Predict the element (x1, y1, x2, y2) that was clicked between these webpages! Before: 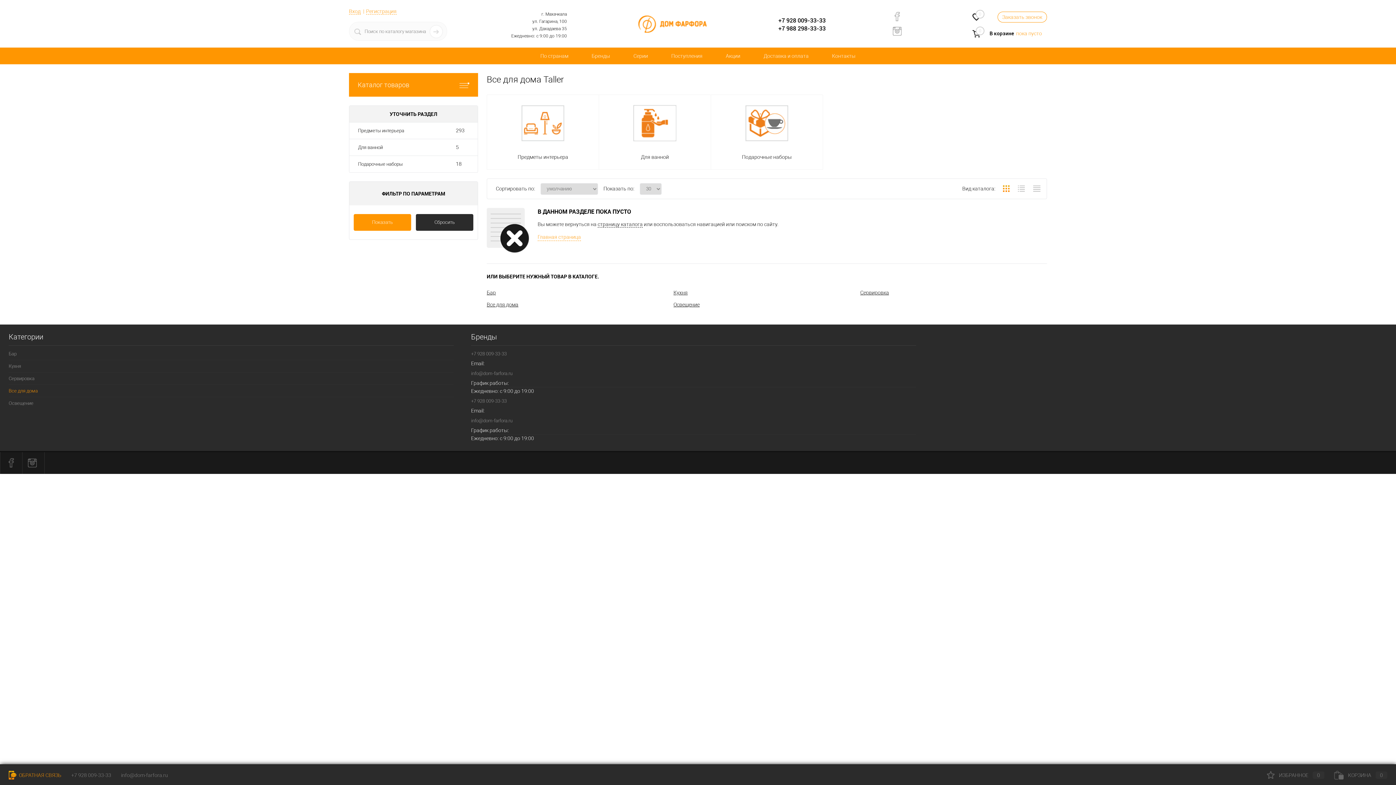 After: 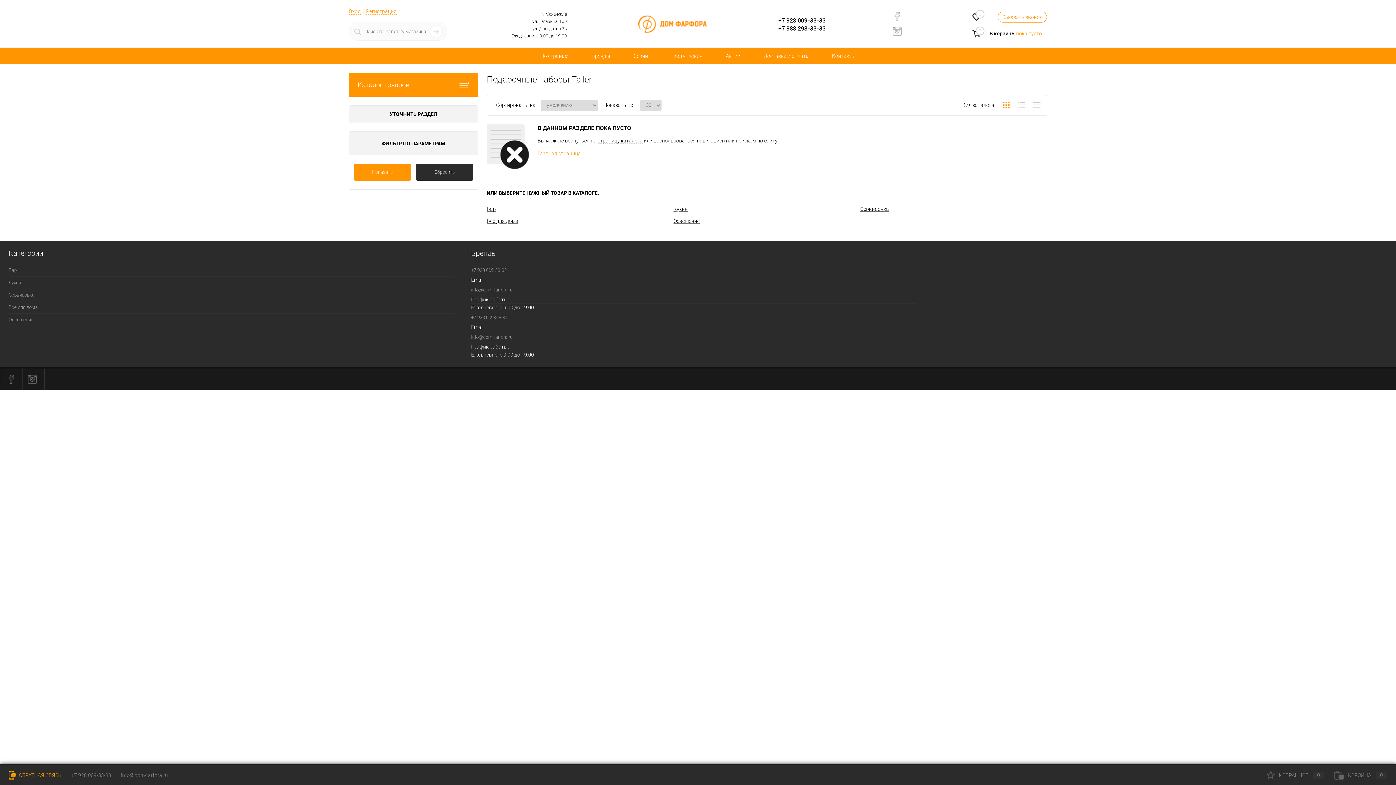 Action: bbox: (742, 104, 792, 140)